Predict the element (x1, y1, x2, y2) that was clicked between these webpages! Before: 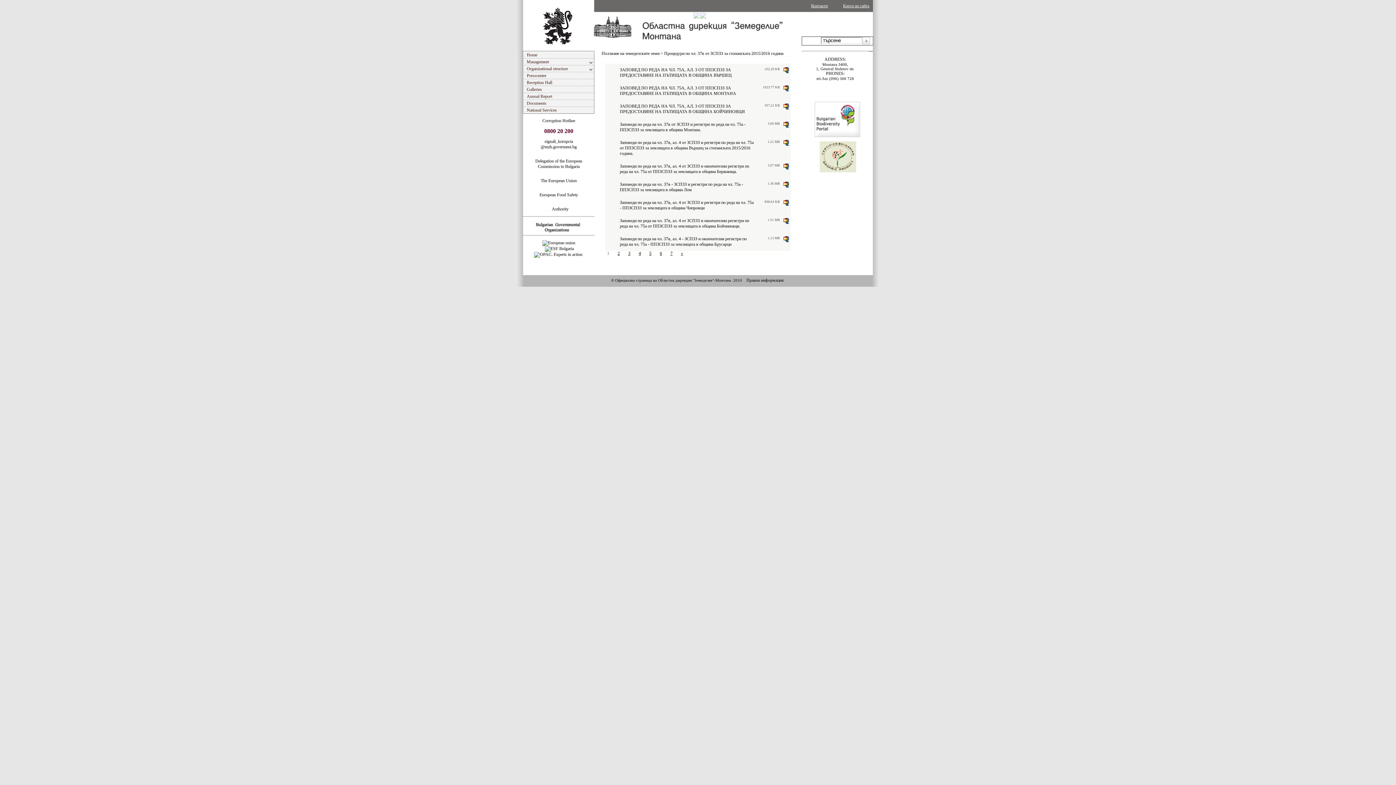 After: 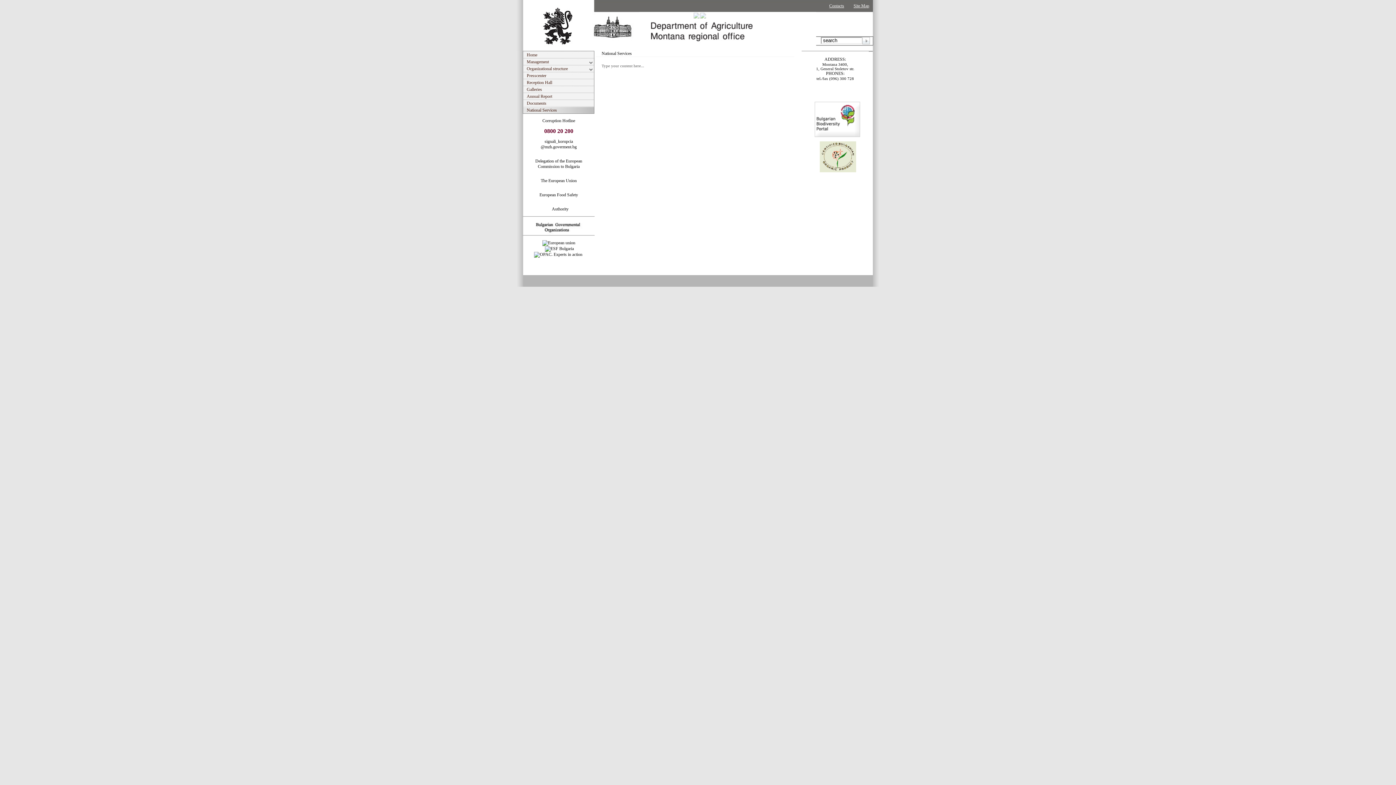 Action: bbox: (523, 106, 594, 113) label: National Services